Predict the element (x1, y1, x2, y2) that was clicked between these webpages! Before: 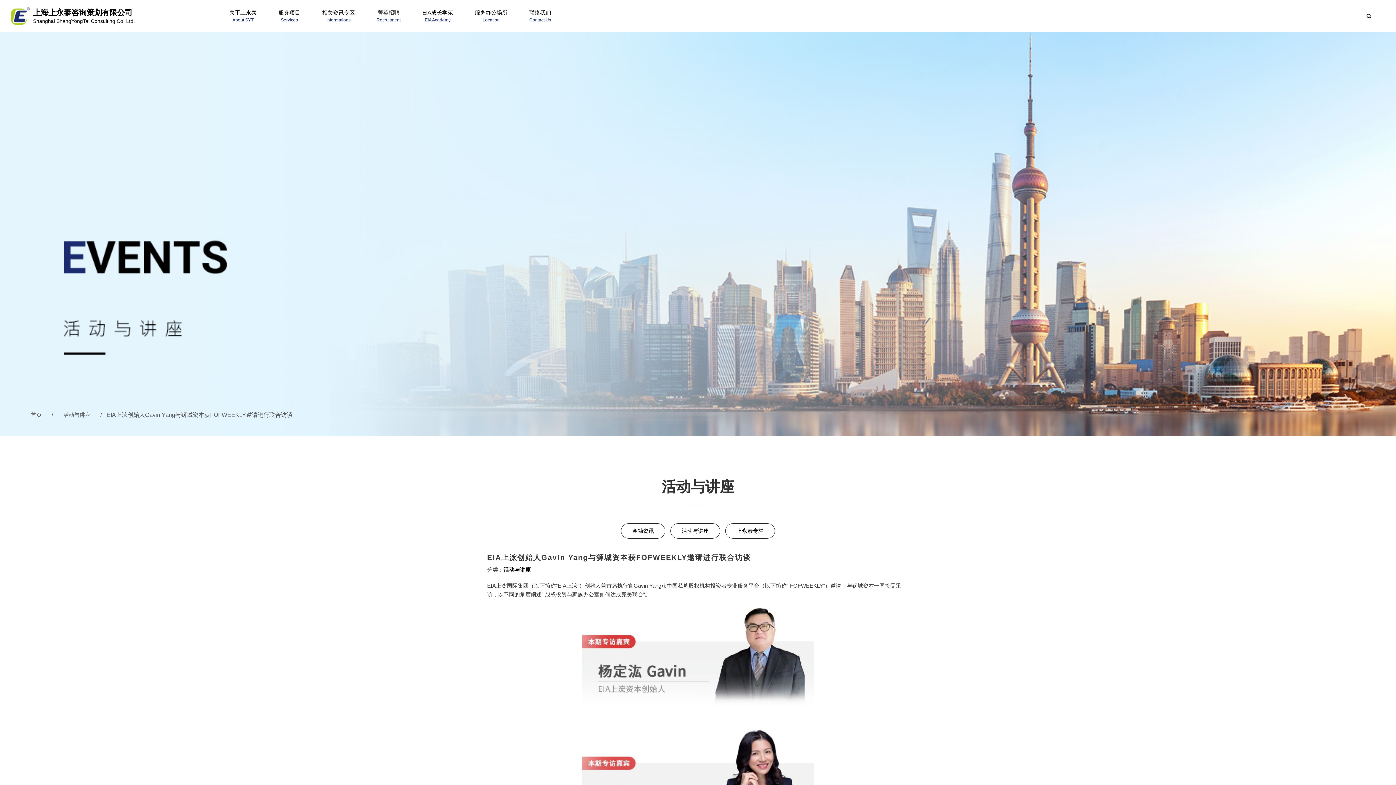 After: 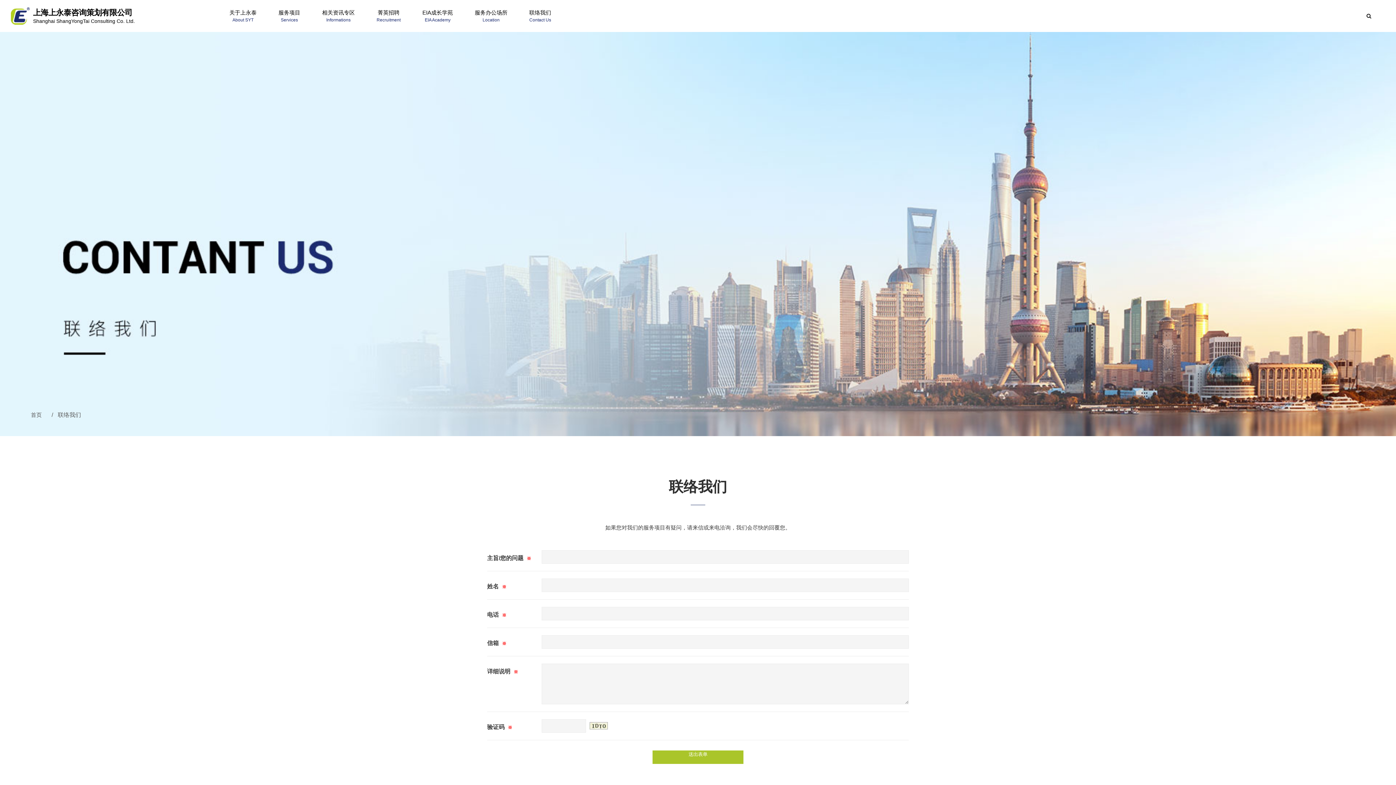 Action: bbox: (518, 3, 562, 28) label: 联络我们
Contact Us